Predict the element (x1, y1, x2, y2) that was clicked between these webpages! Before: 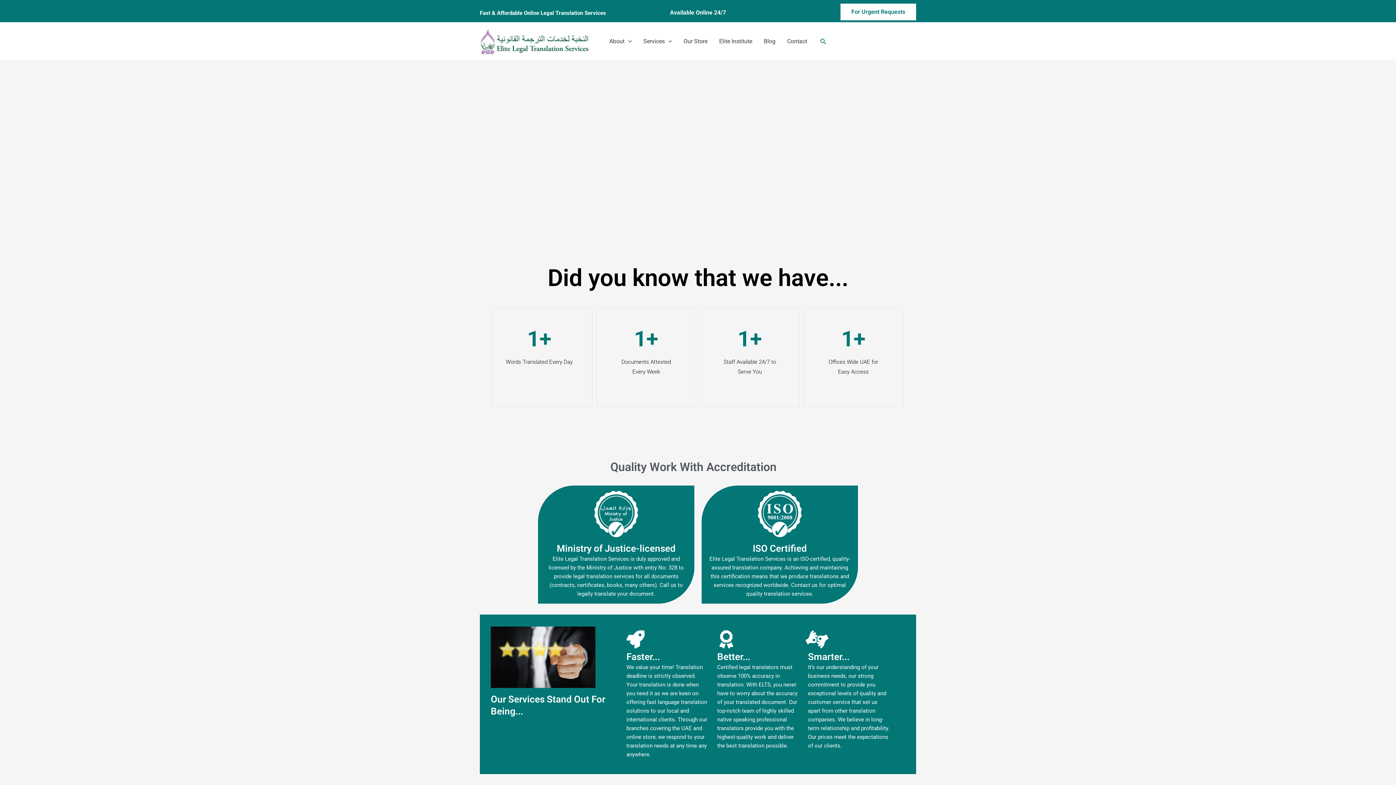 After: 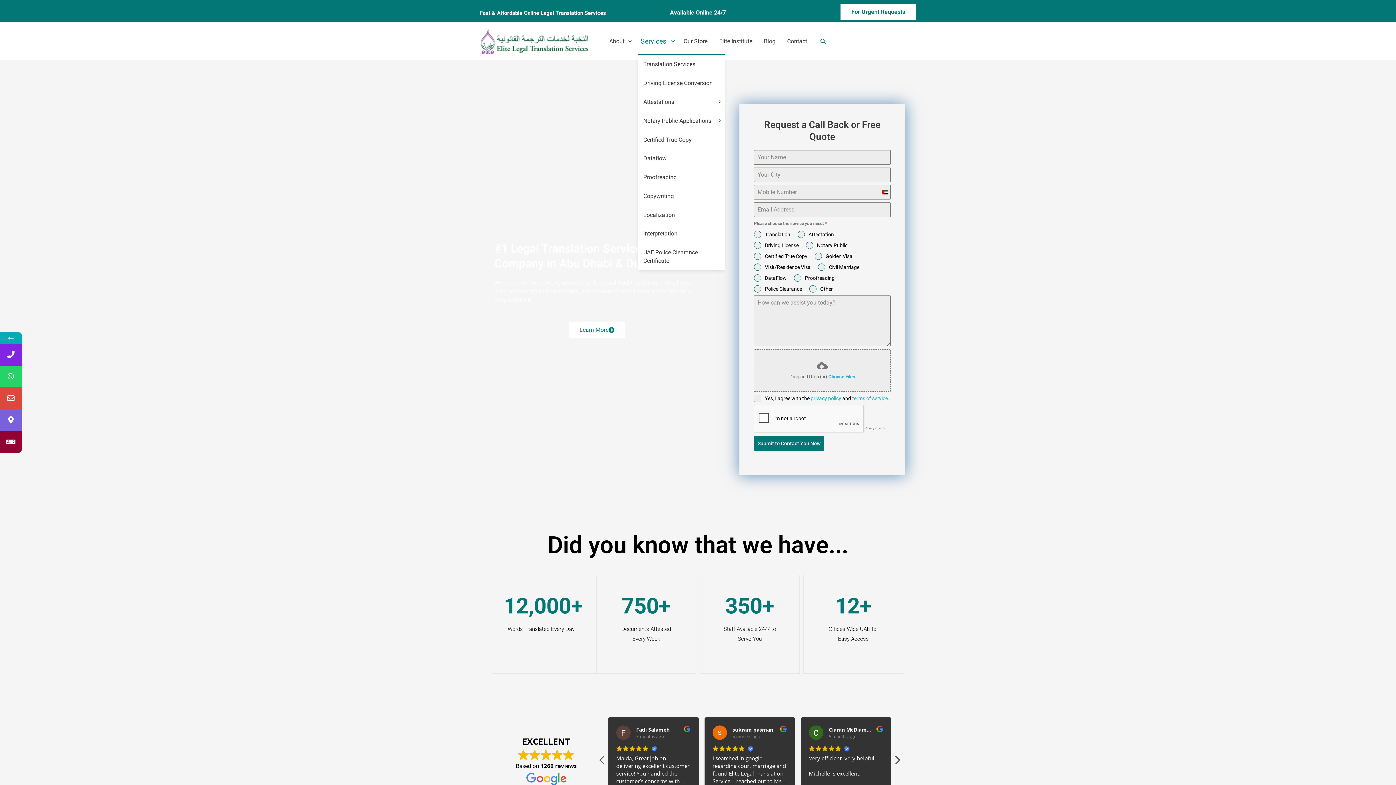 Action: label: Services bbox: (637, 28, 677, 54)